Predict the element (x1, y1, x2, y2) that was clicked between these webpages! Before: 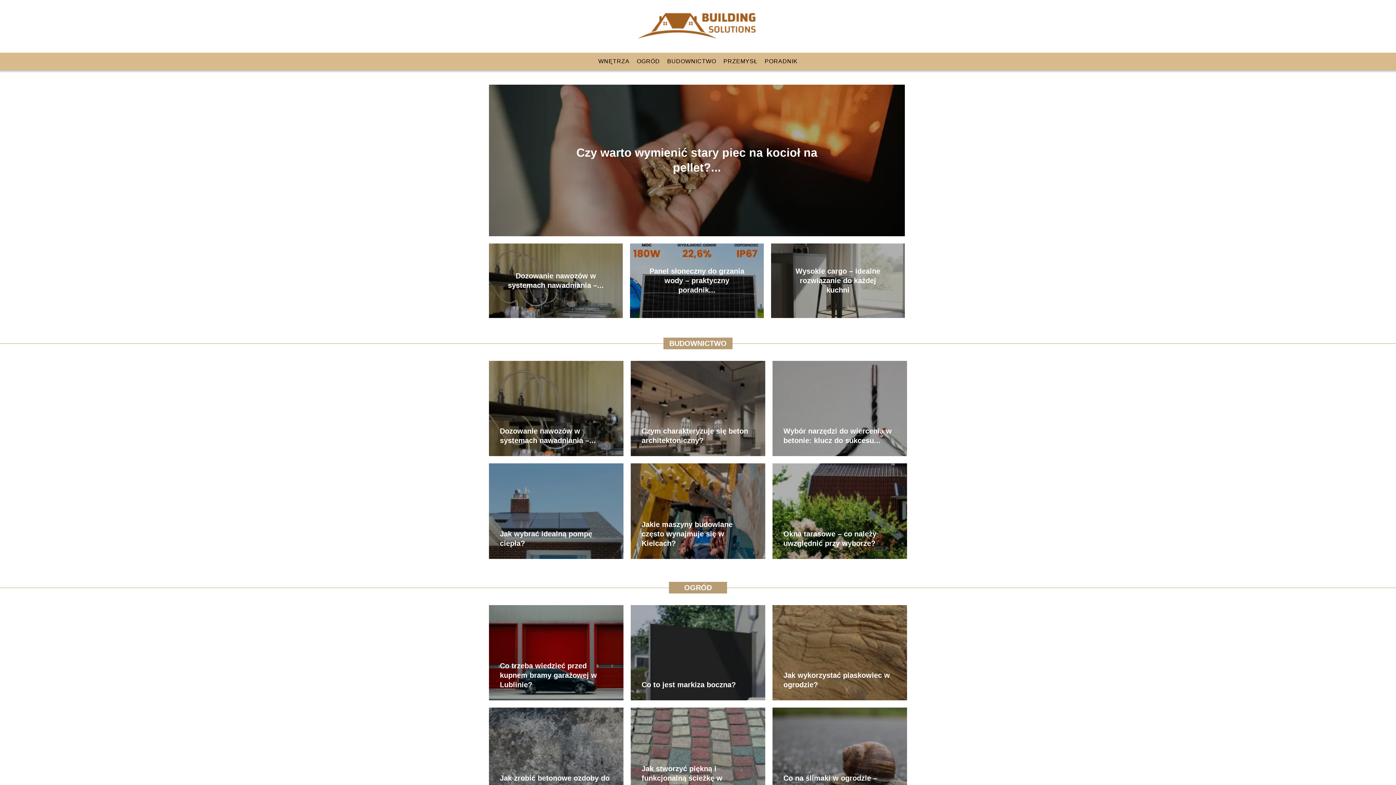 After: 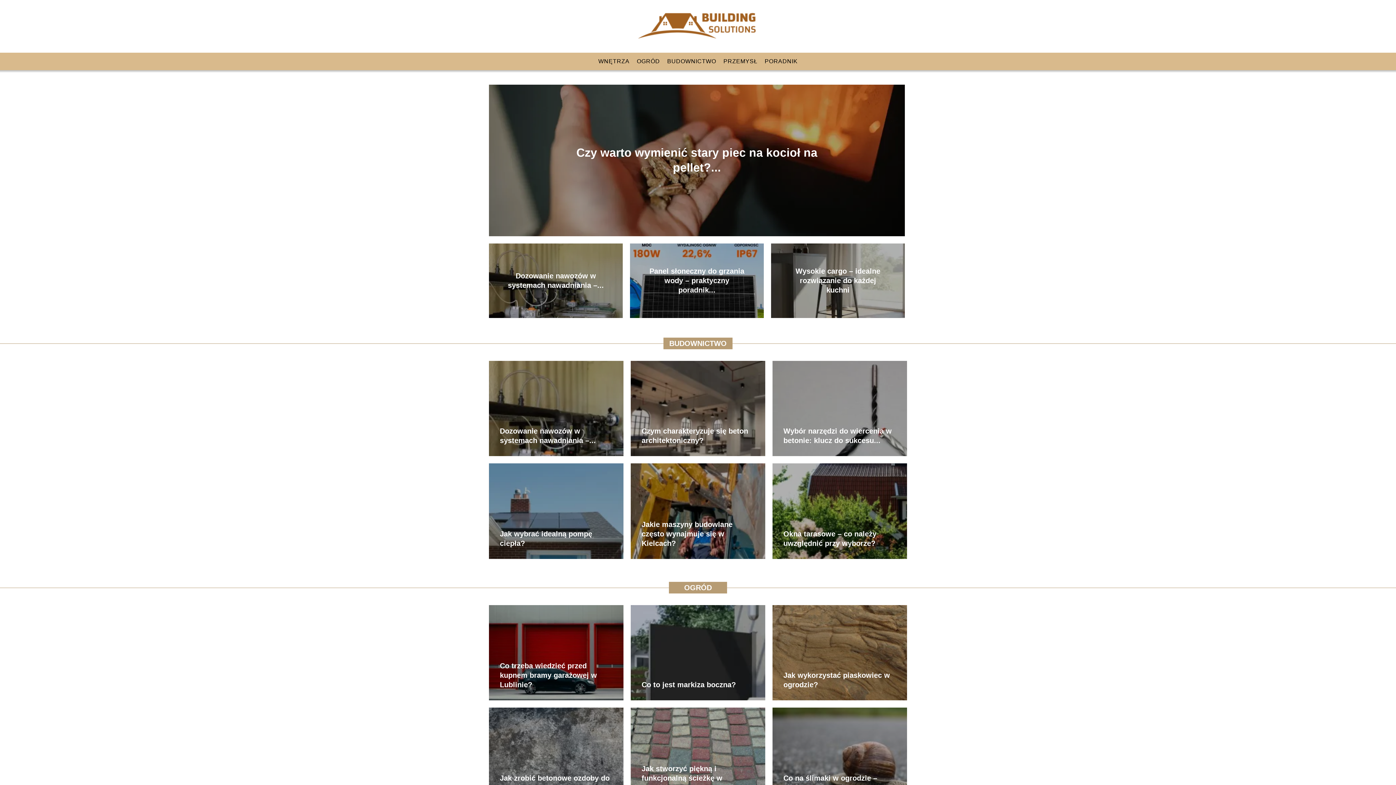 Action: bbox: (637, 9, 758, 43)